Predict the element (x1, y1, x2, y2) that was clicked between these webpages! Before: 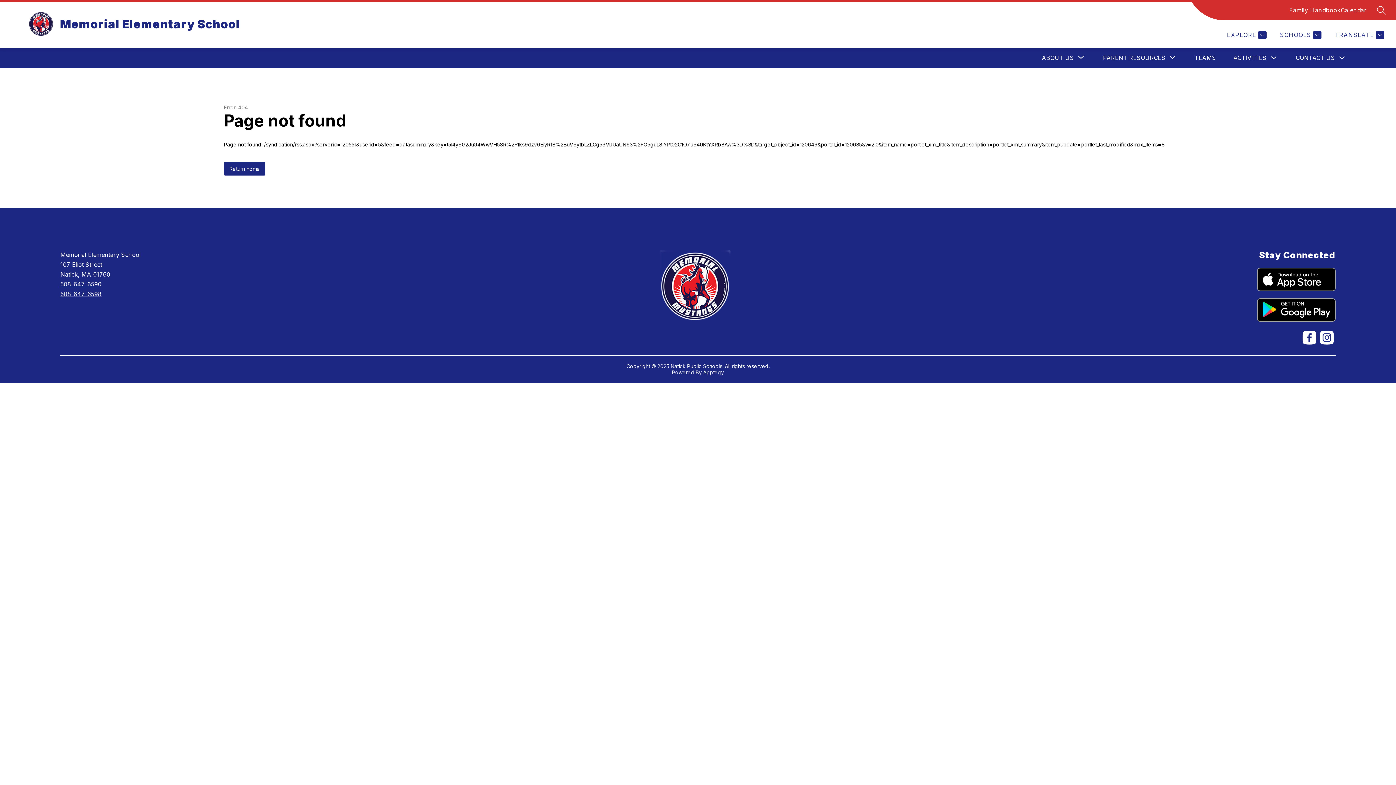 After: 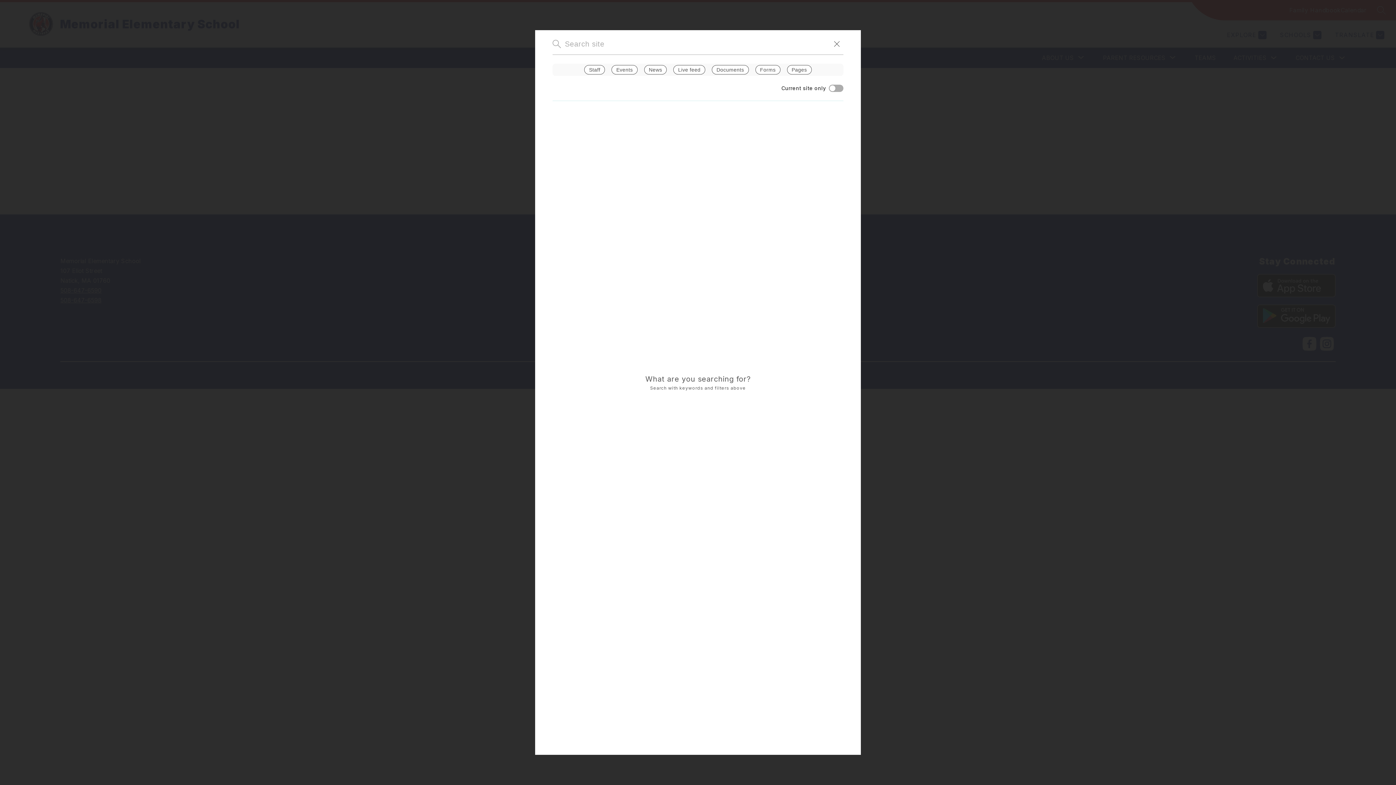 Action: bbox: (1377, 5, 1386, 14) label: SEARCH SITE